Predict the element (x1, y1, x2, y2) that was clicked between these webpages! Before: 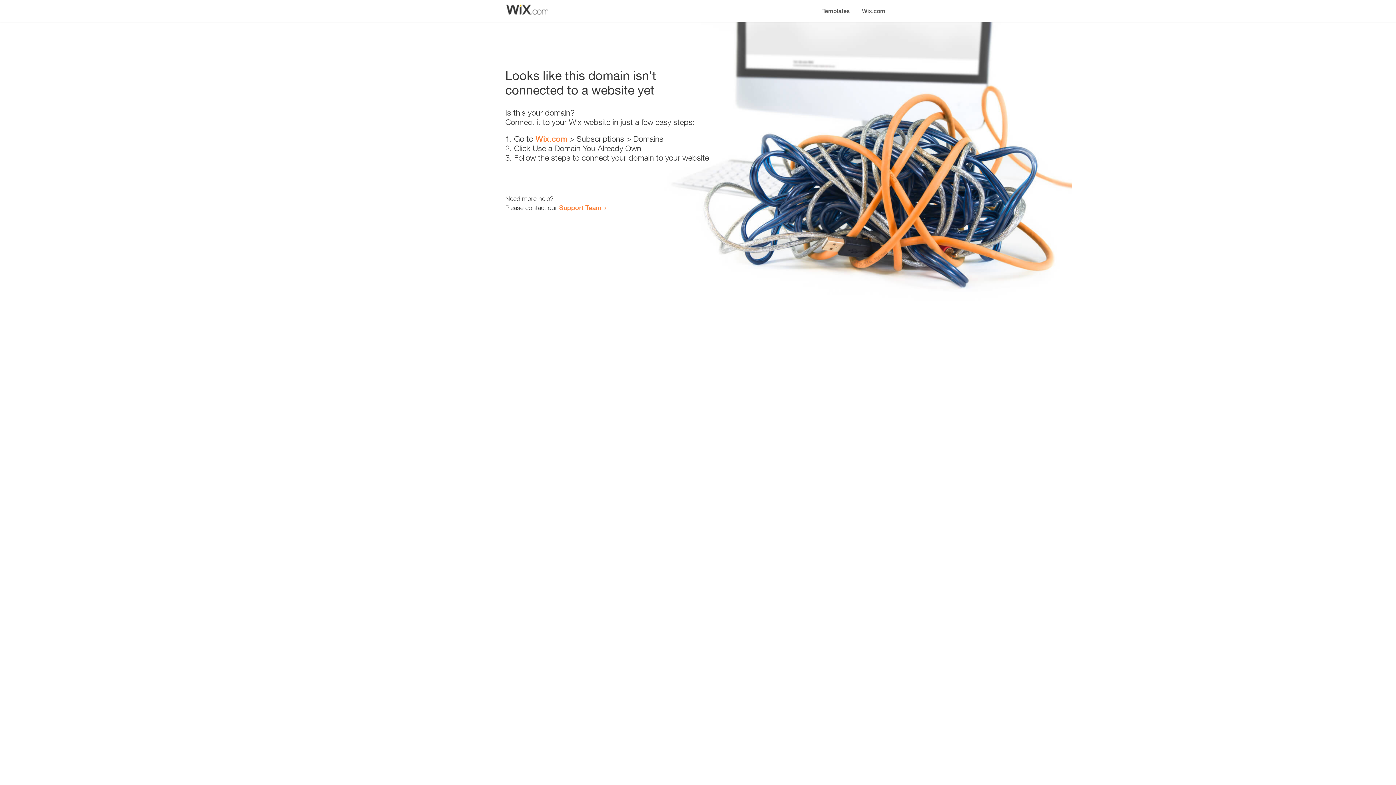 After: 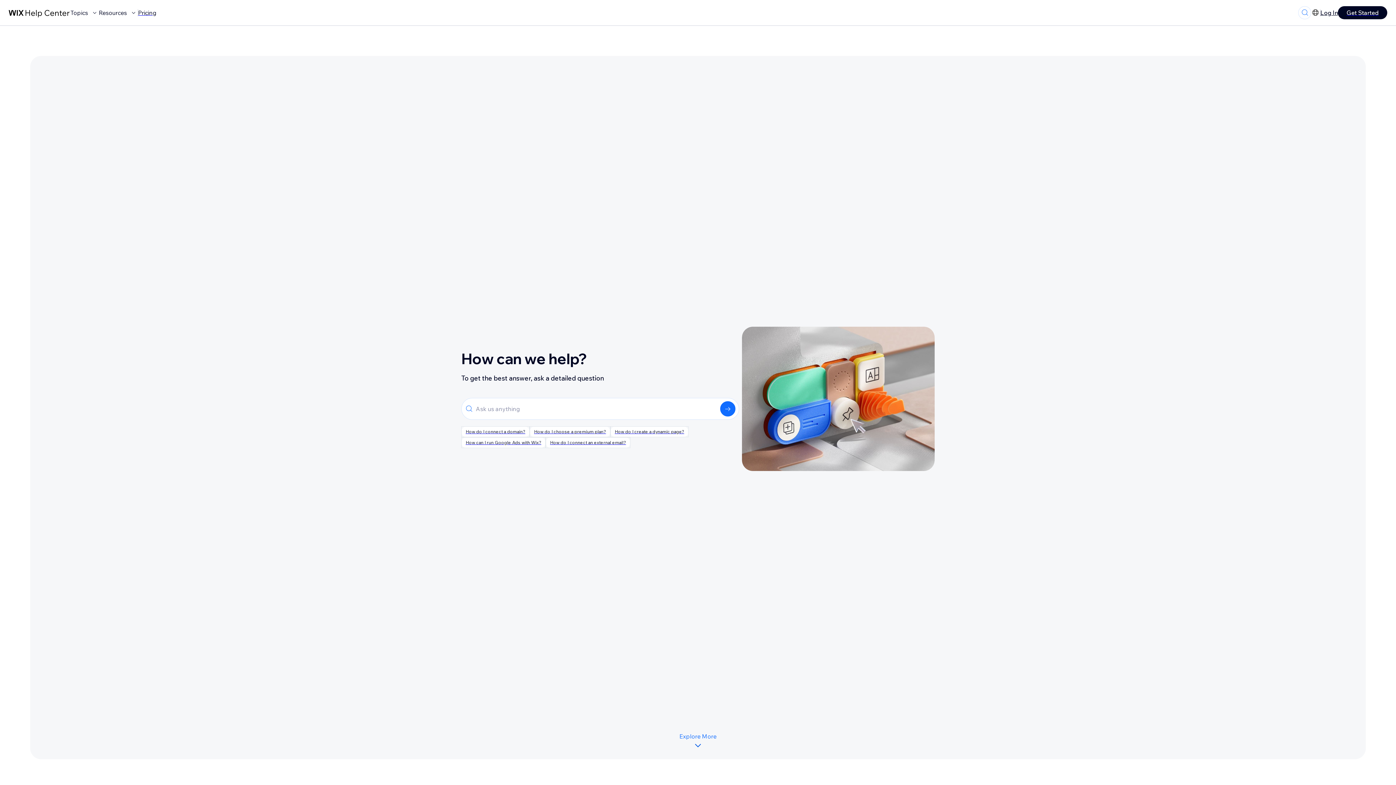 Action: label: Support Team bbox: (559, 203, 601, 211)